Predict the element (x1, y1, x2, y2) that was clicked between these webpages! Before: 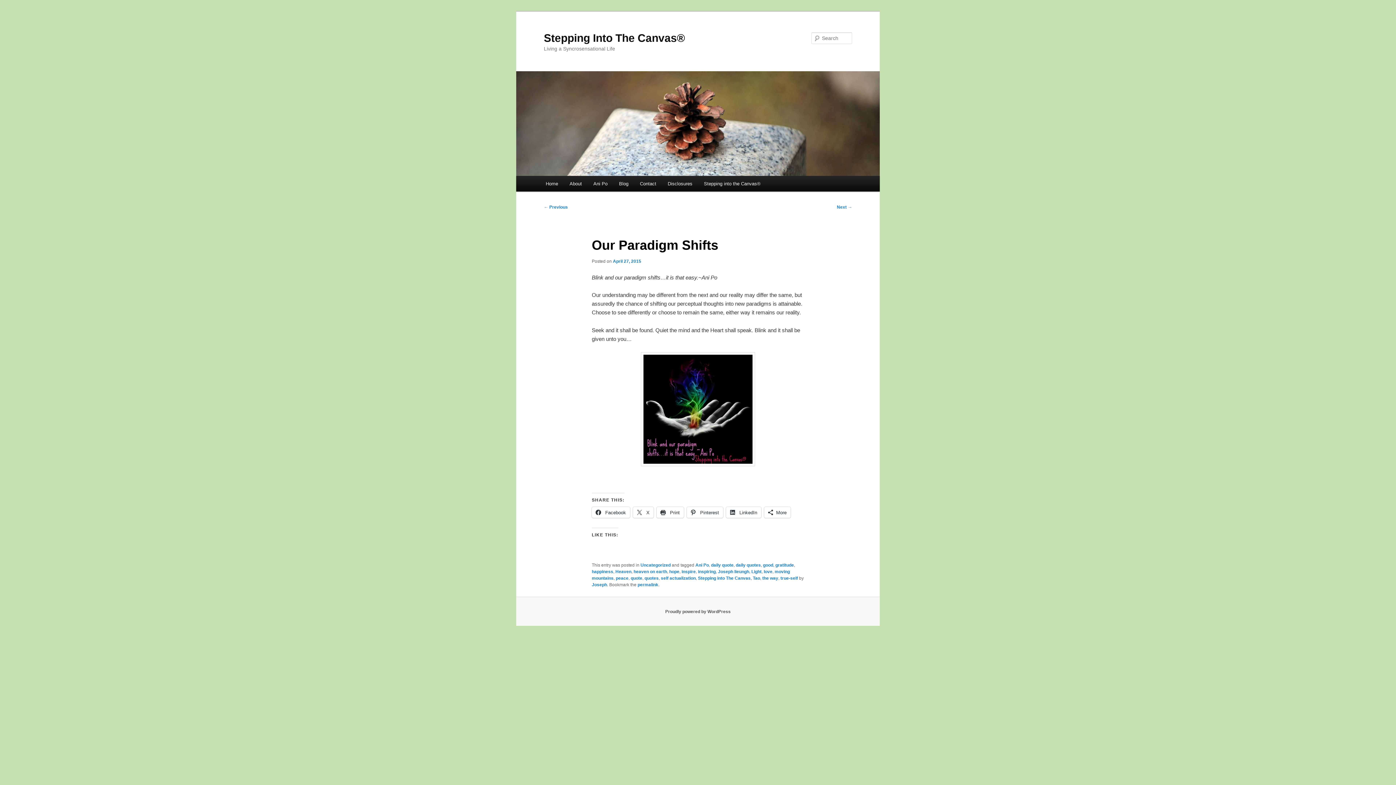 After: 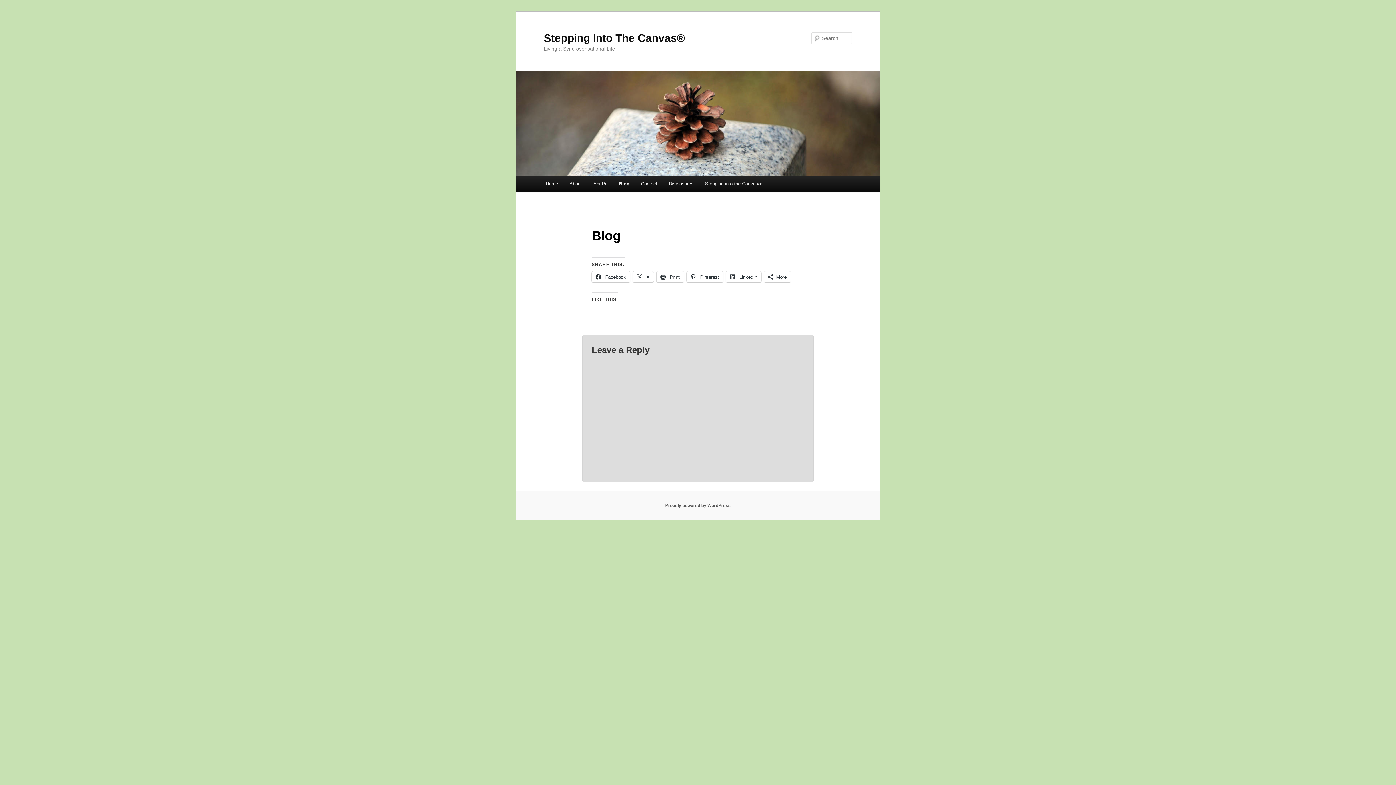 Action: label: Blog bbox: (613, 176, 634, 191)